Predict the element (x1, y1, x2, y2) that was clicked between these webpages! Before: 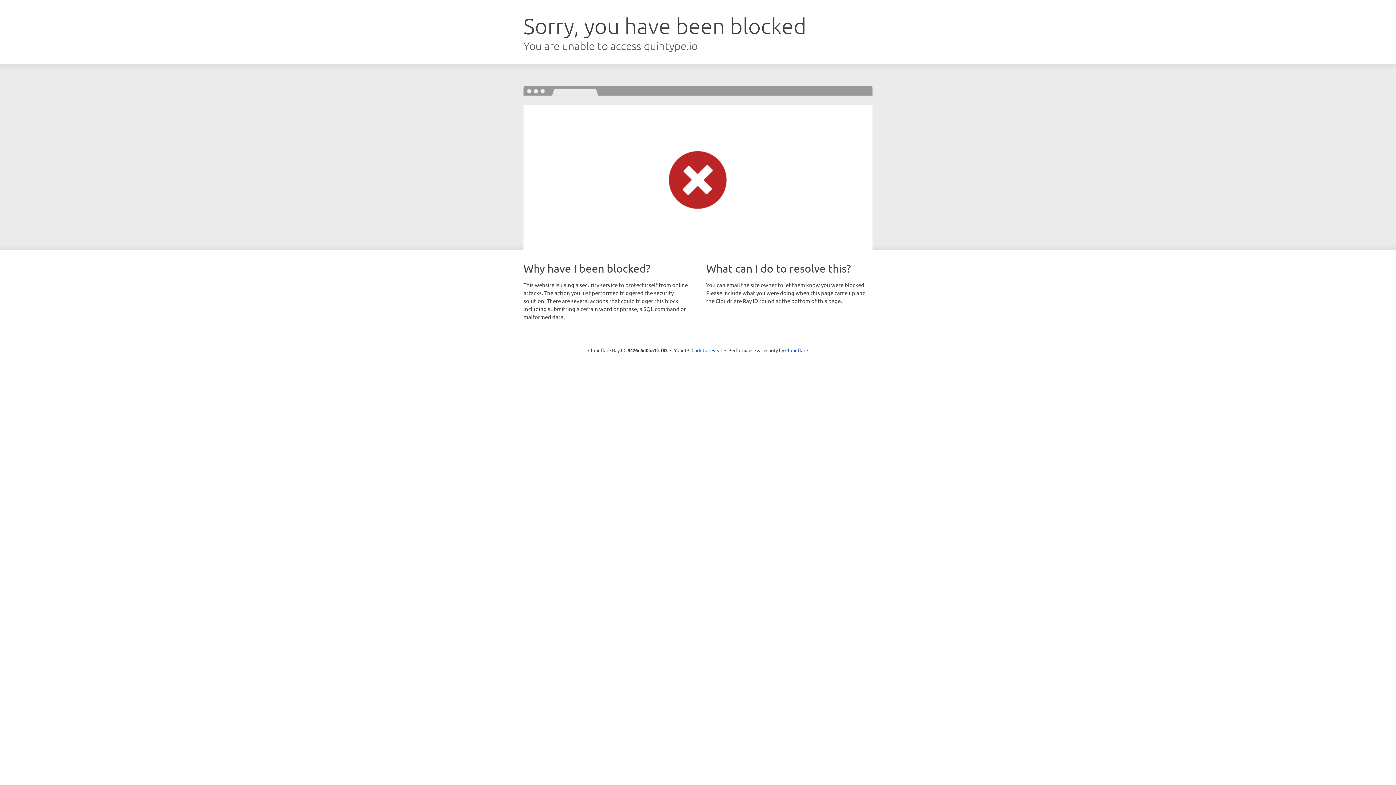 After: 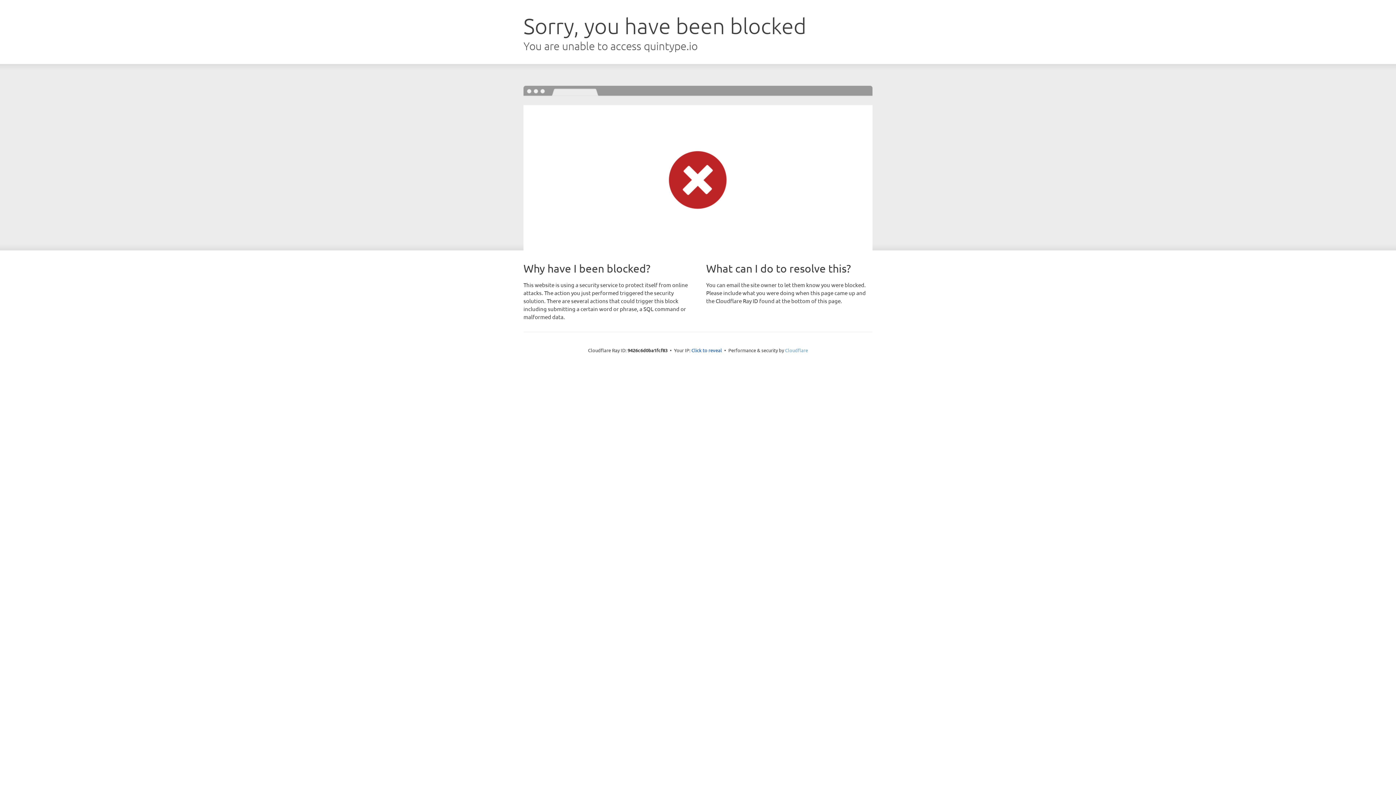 Action: bbox: (785, 347, 808, 353) label: Cloudflare